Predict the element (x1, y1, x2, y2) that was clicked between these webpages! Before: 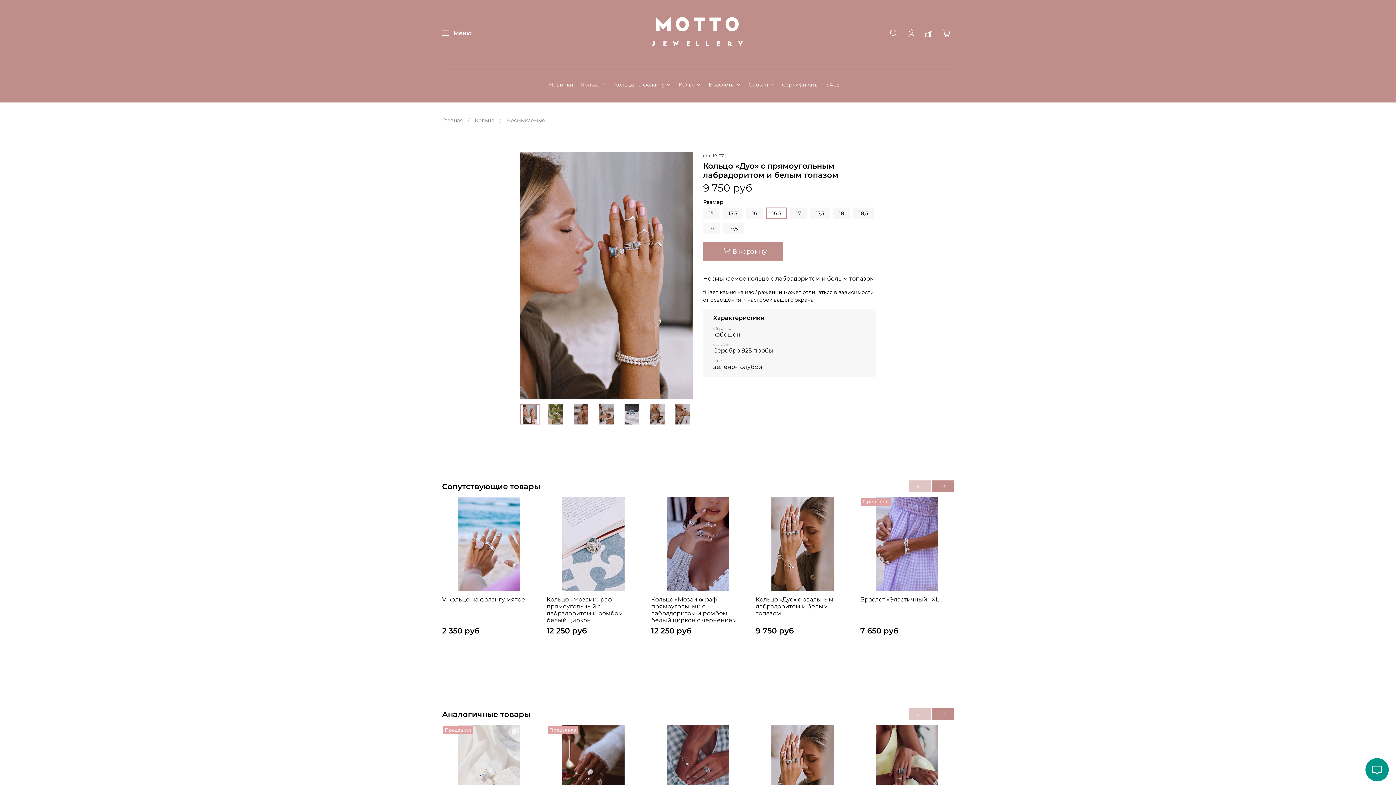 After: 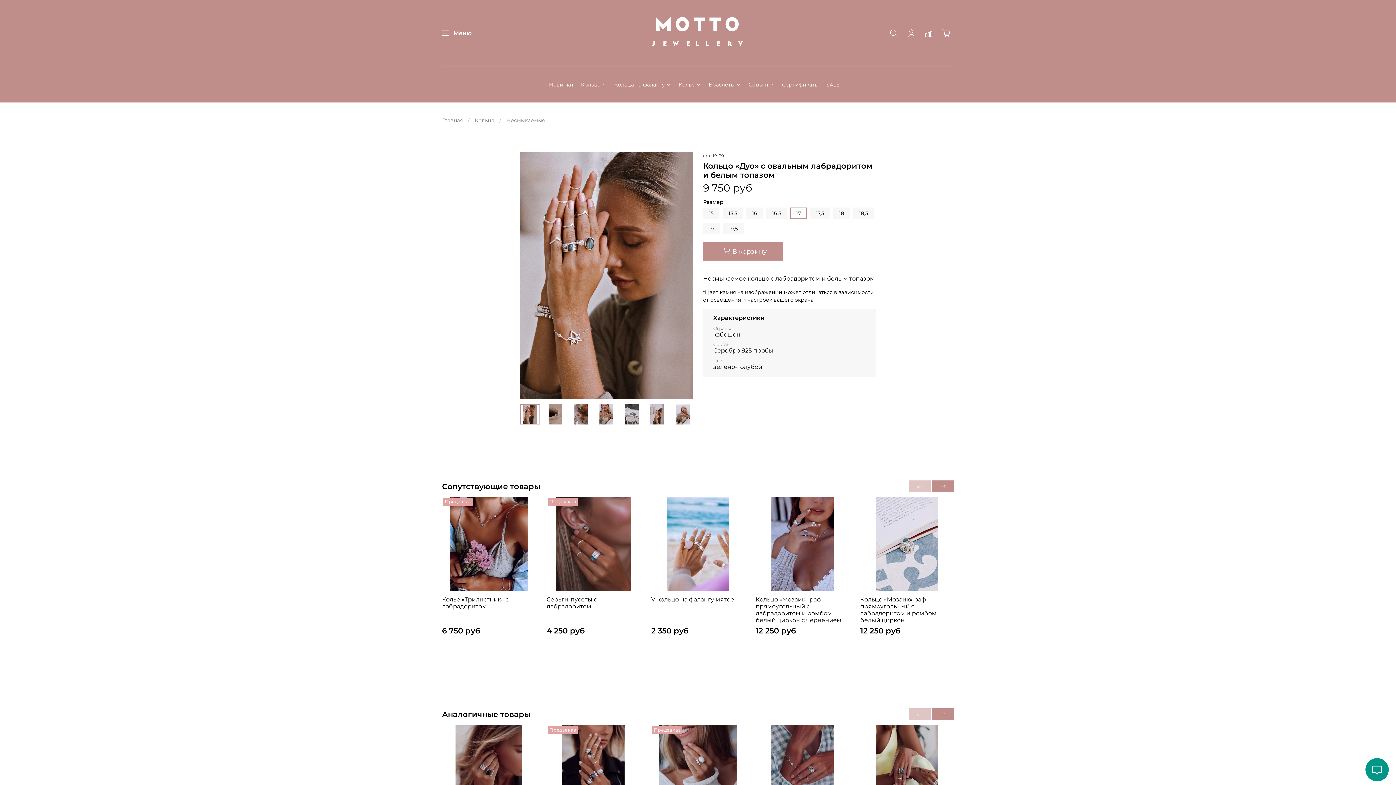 Action: label: Кольцо «Дуо» с овальным лабрадоритом и белым топазом bbox: (755, 596, 833, 616)